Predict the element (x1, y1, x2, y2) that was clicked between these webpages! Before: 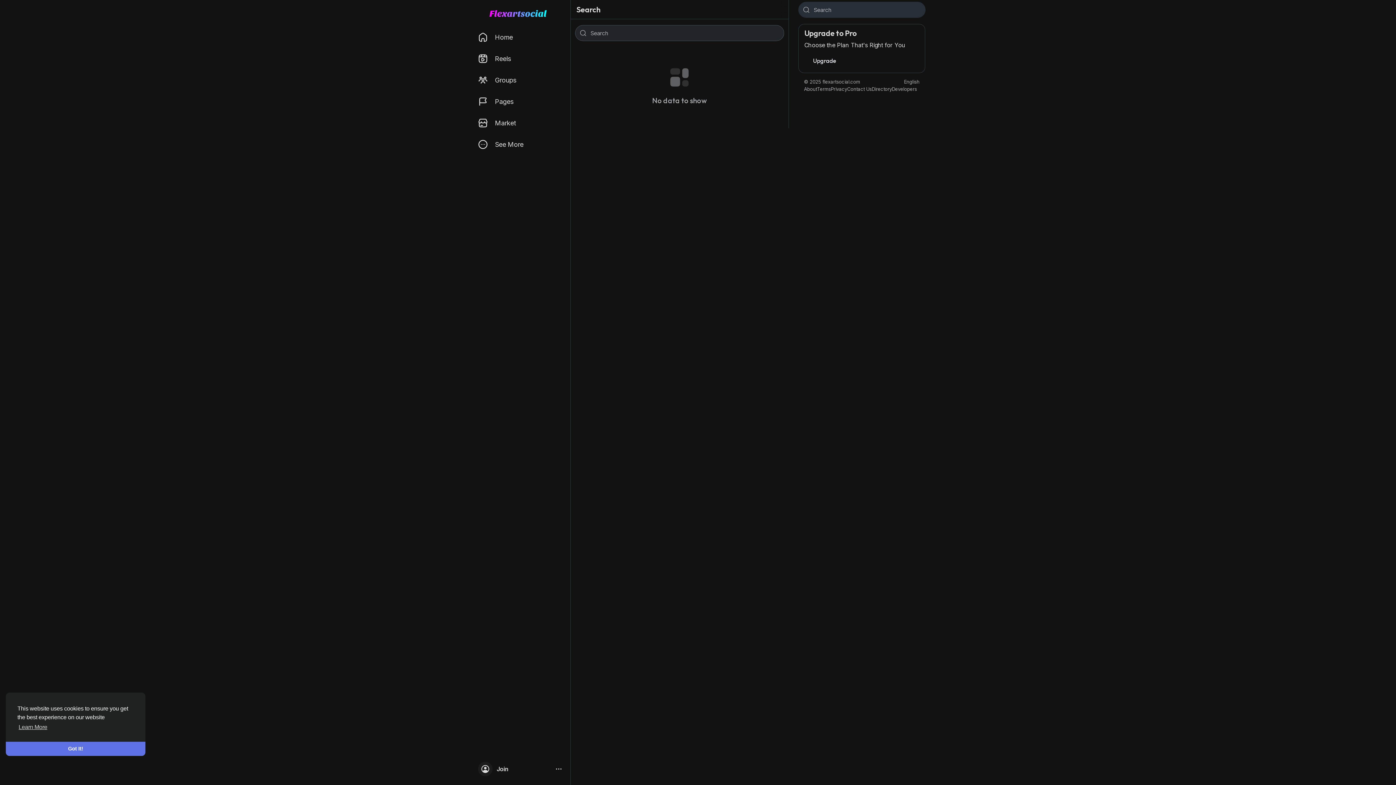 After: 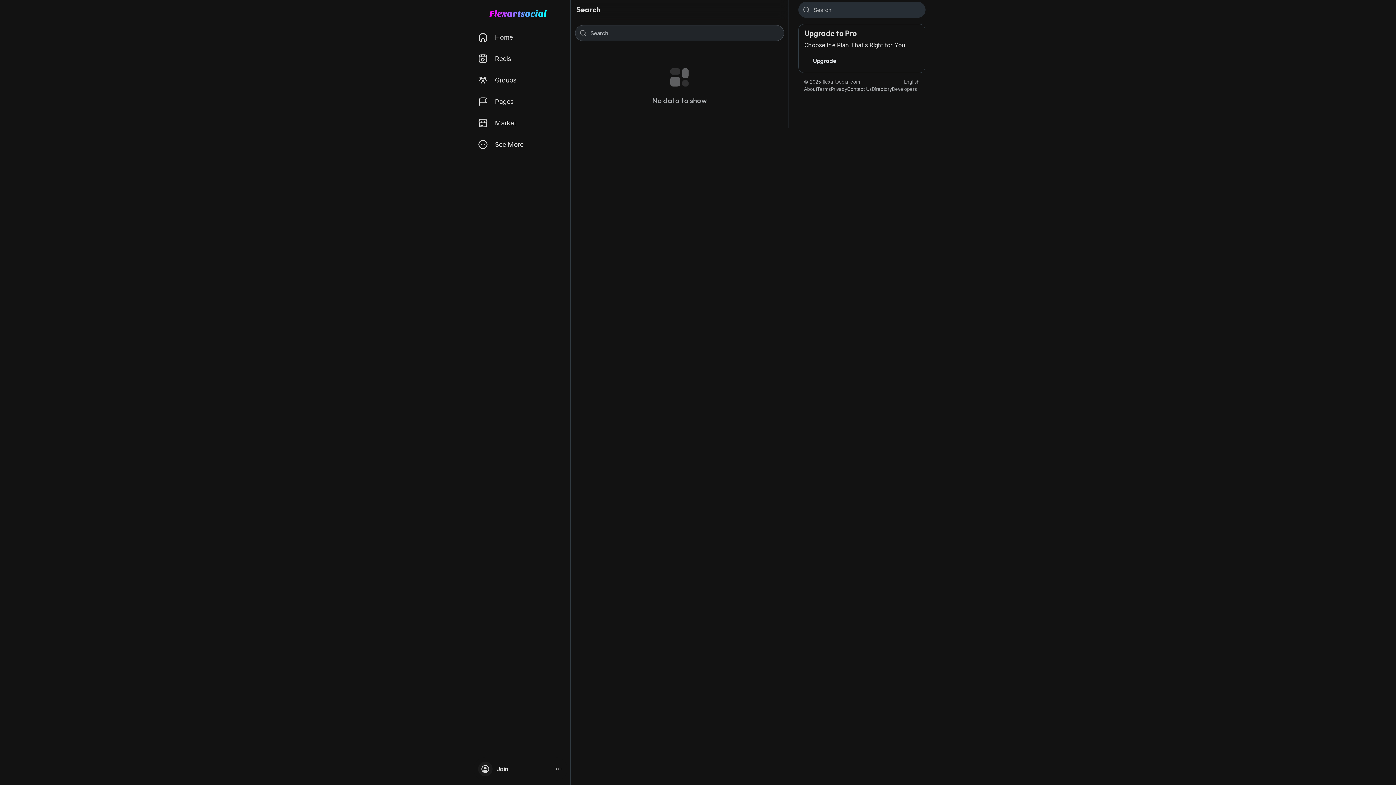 Action: label: dismiss cookie message bbox: (5, 742, 145, 756)